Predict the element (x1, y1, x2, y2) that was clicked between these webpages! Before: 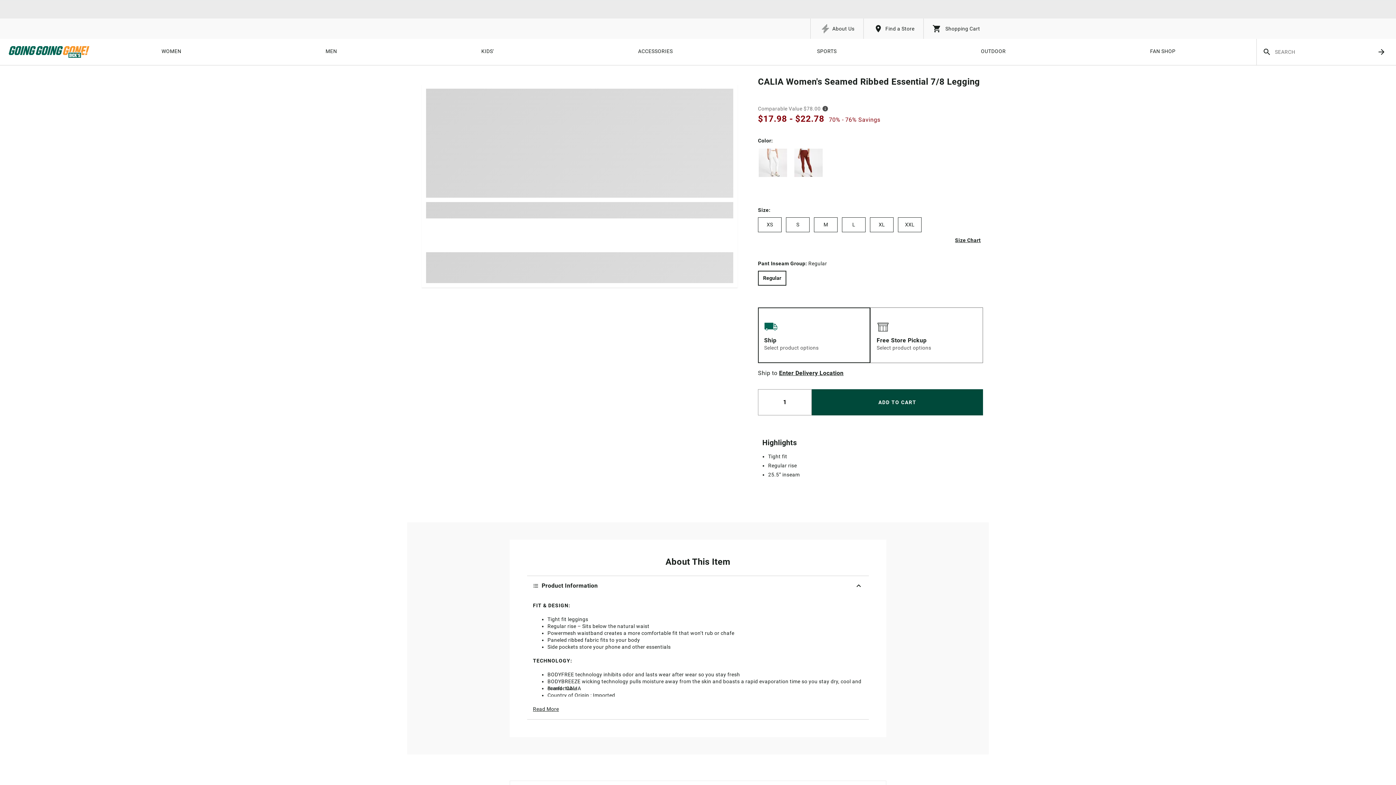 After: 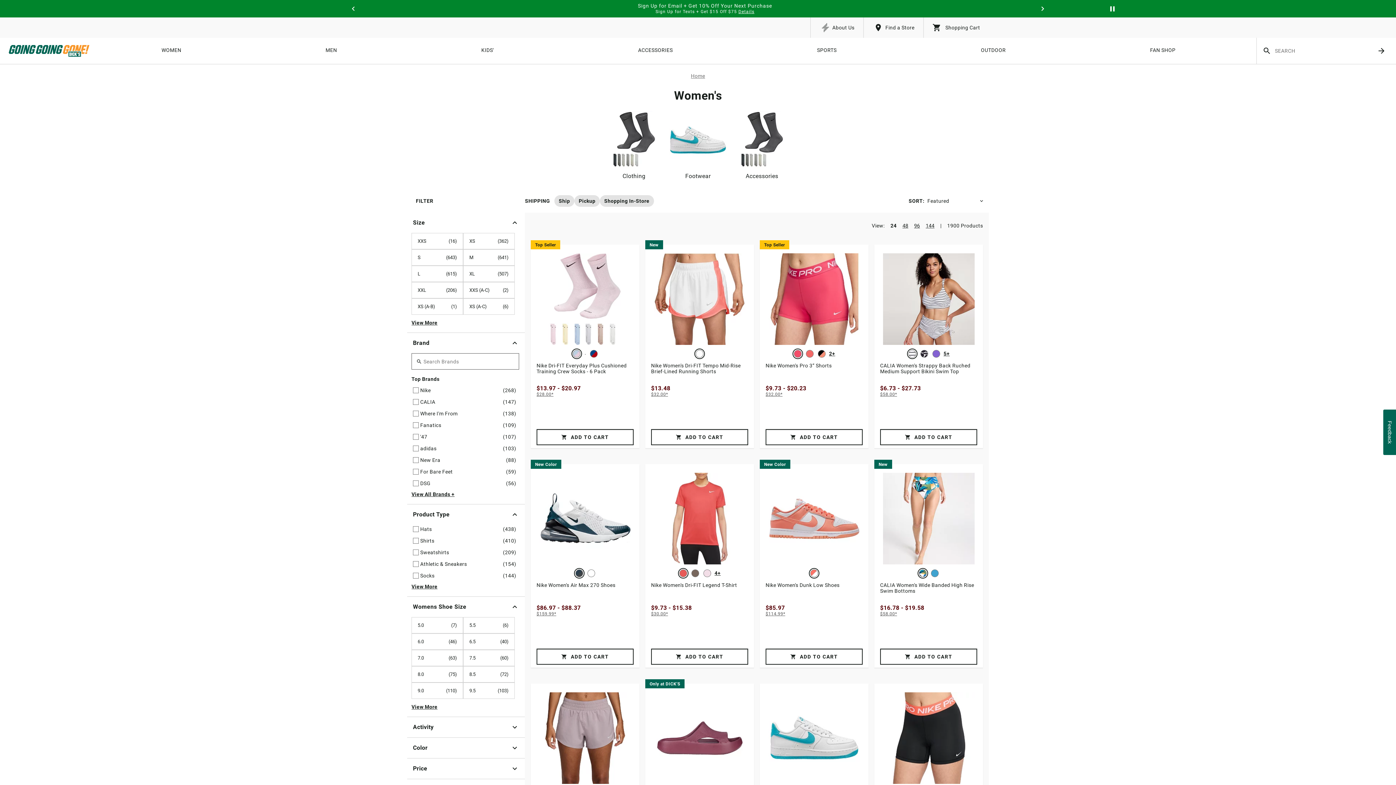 Action: label: WOMEN bbox: (161, 38, 181, 65)